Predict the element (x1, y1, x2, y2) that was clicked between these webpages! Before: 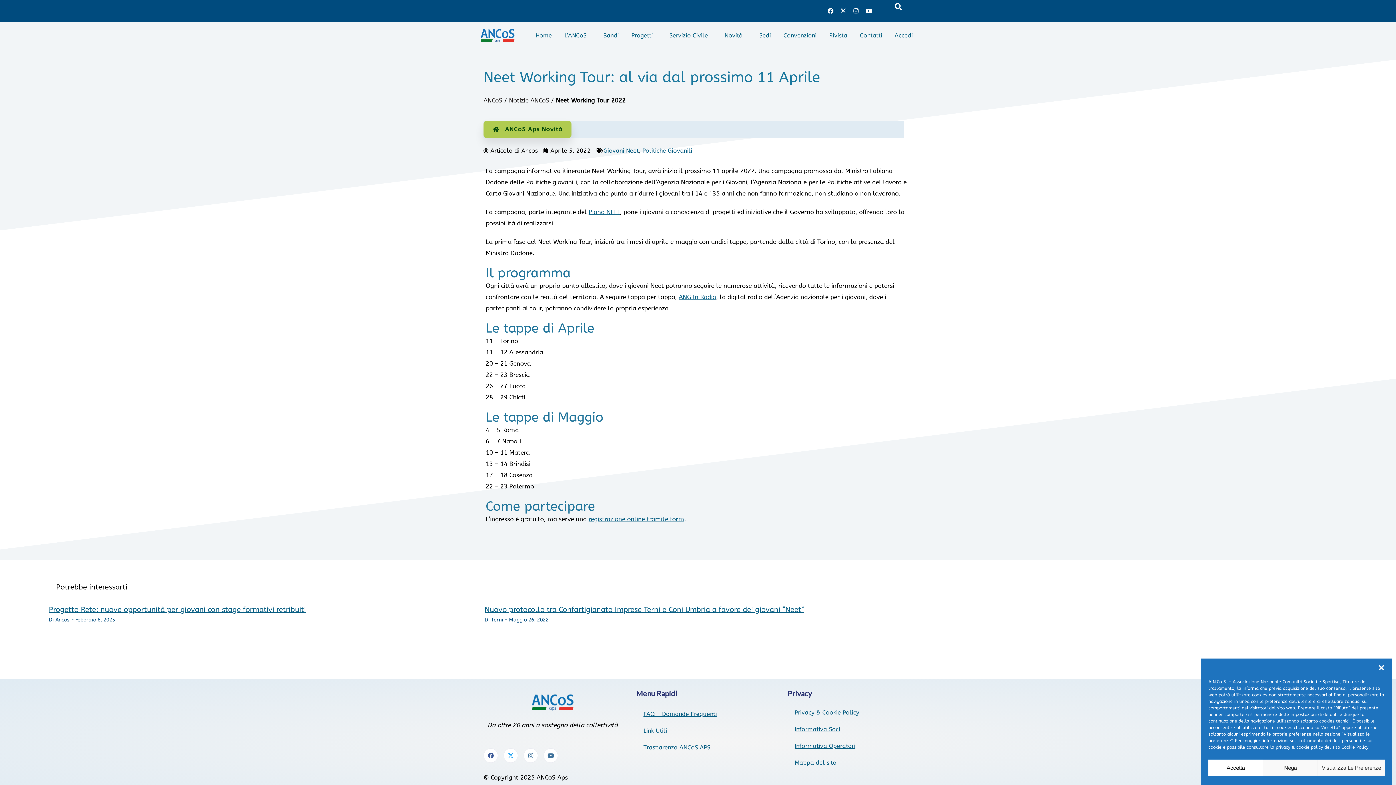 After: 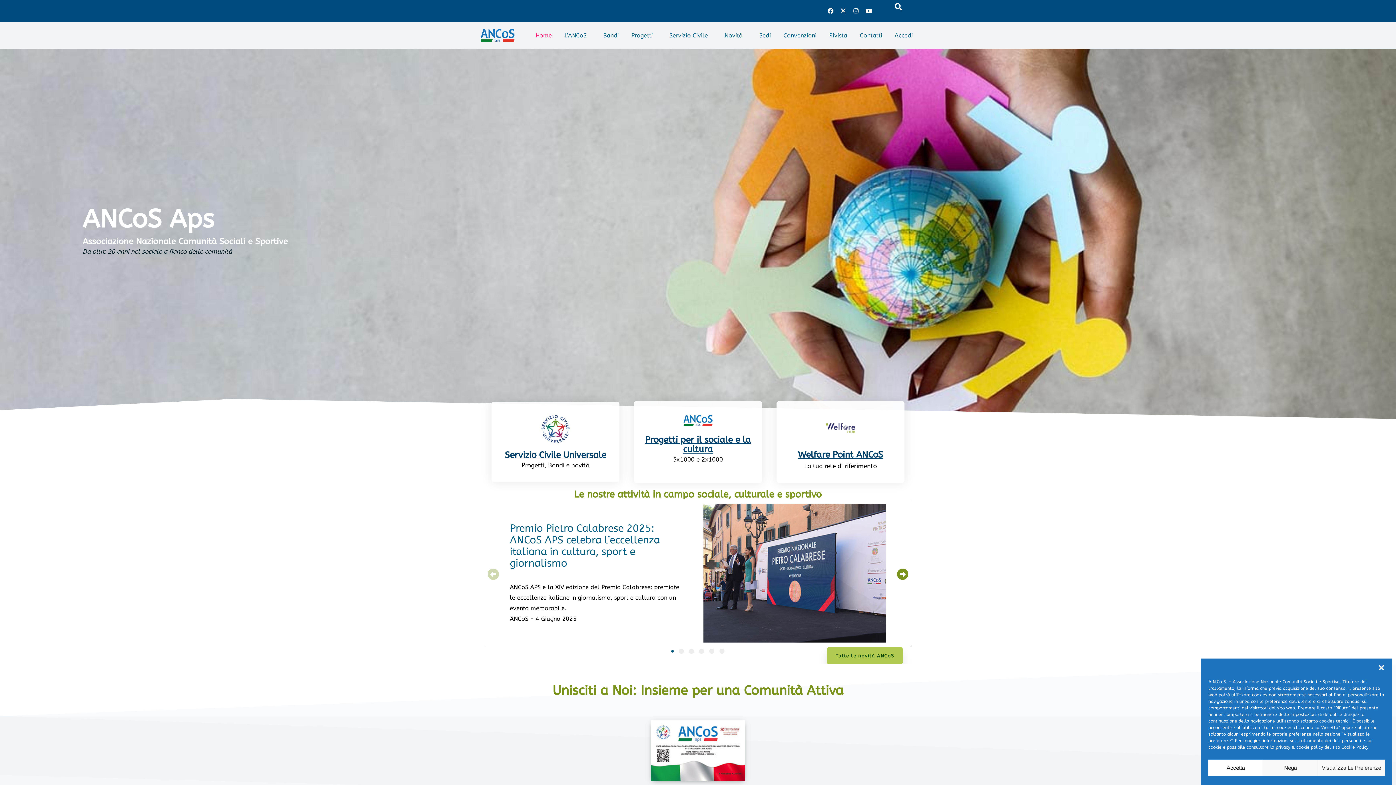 Action: bbox: (491, 617, 504, 623) label: Terni 